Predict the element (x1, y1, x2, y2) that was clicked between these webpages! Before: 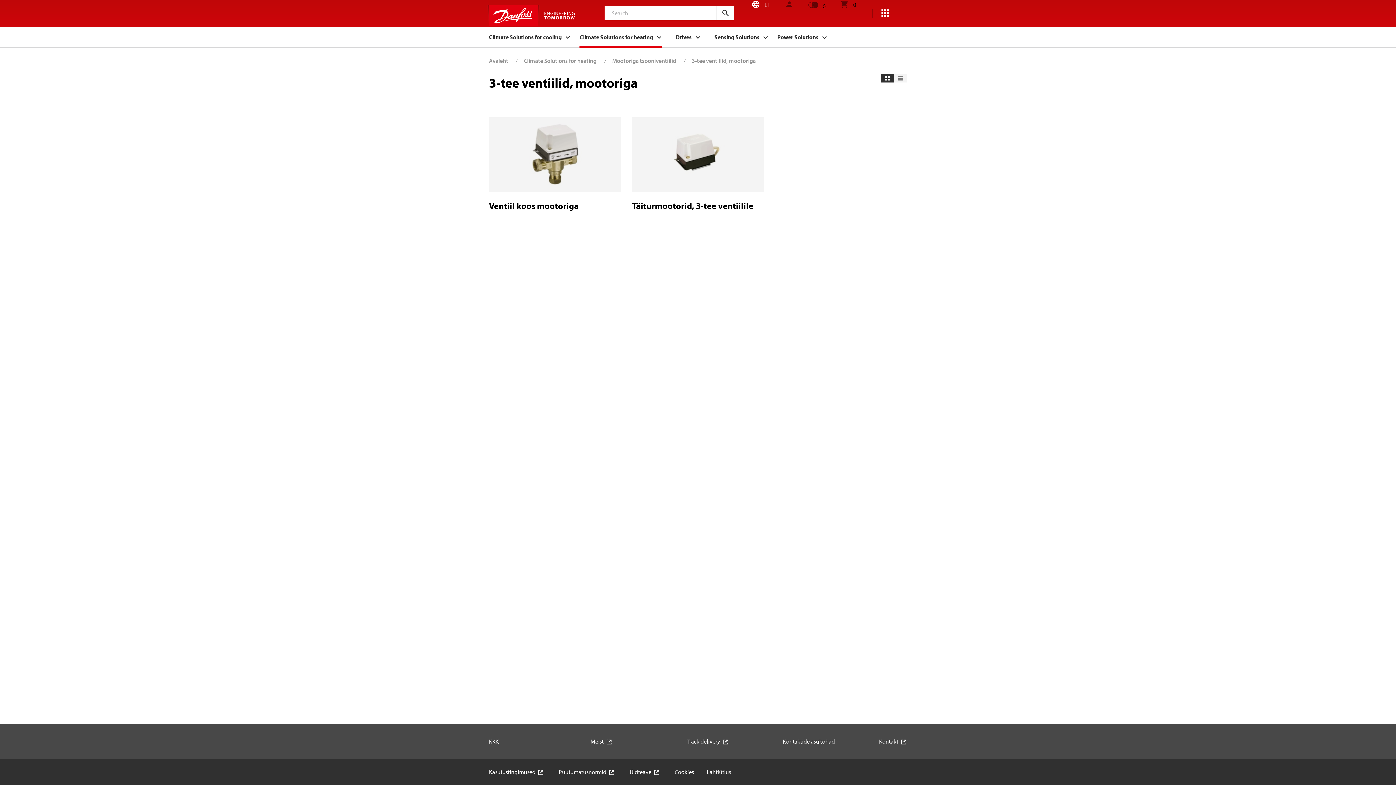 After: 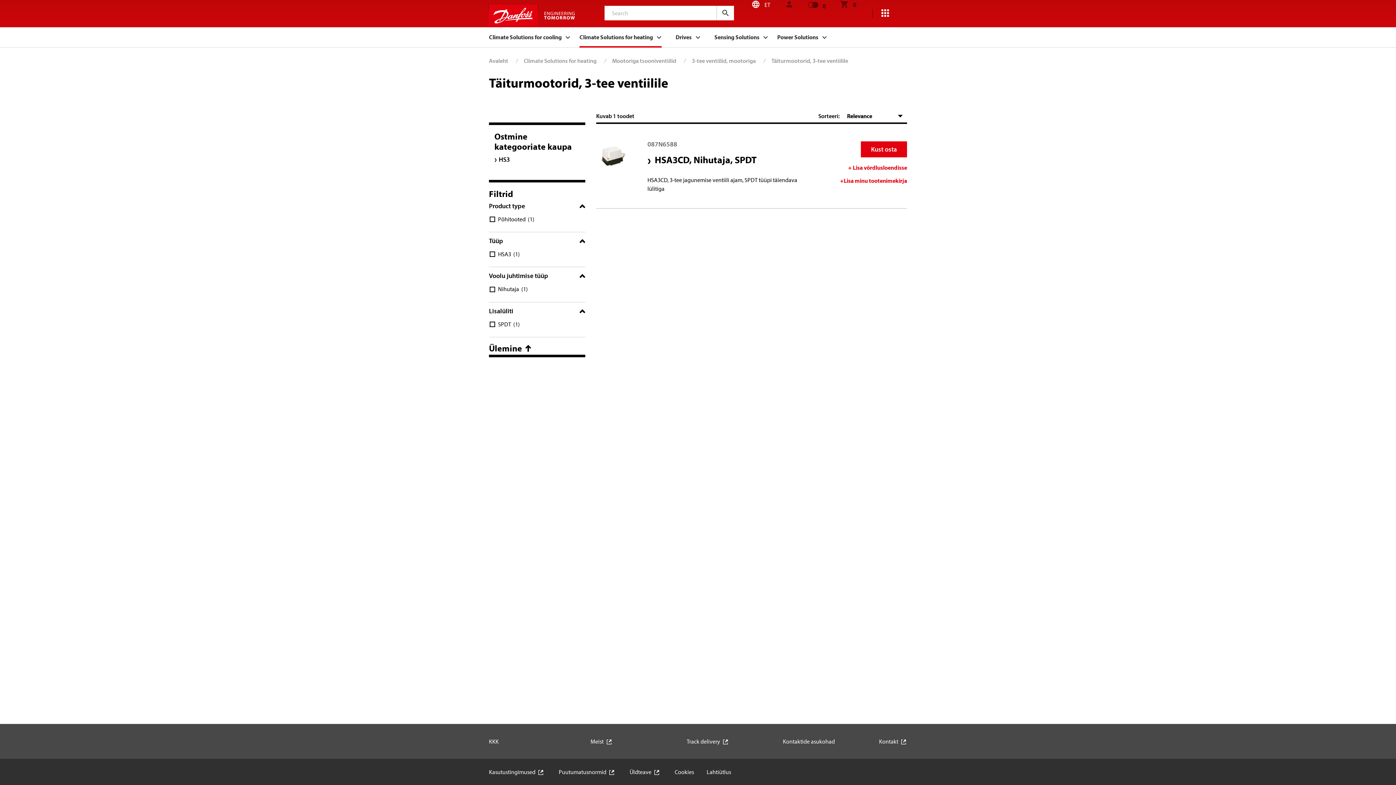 Action: label: Täiturmootorid, 3-tee ventiilile bbox: (632, 200, 753, 211)